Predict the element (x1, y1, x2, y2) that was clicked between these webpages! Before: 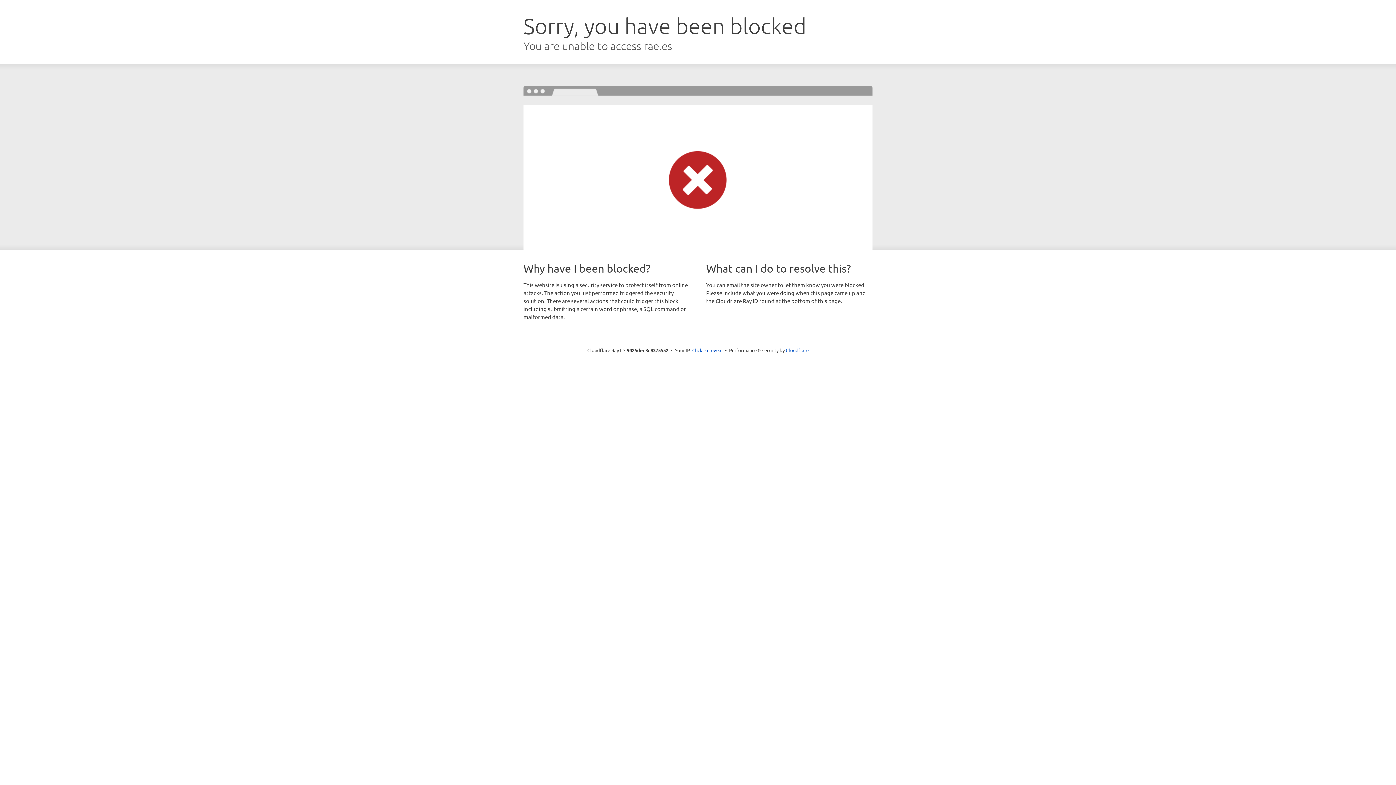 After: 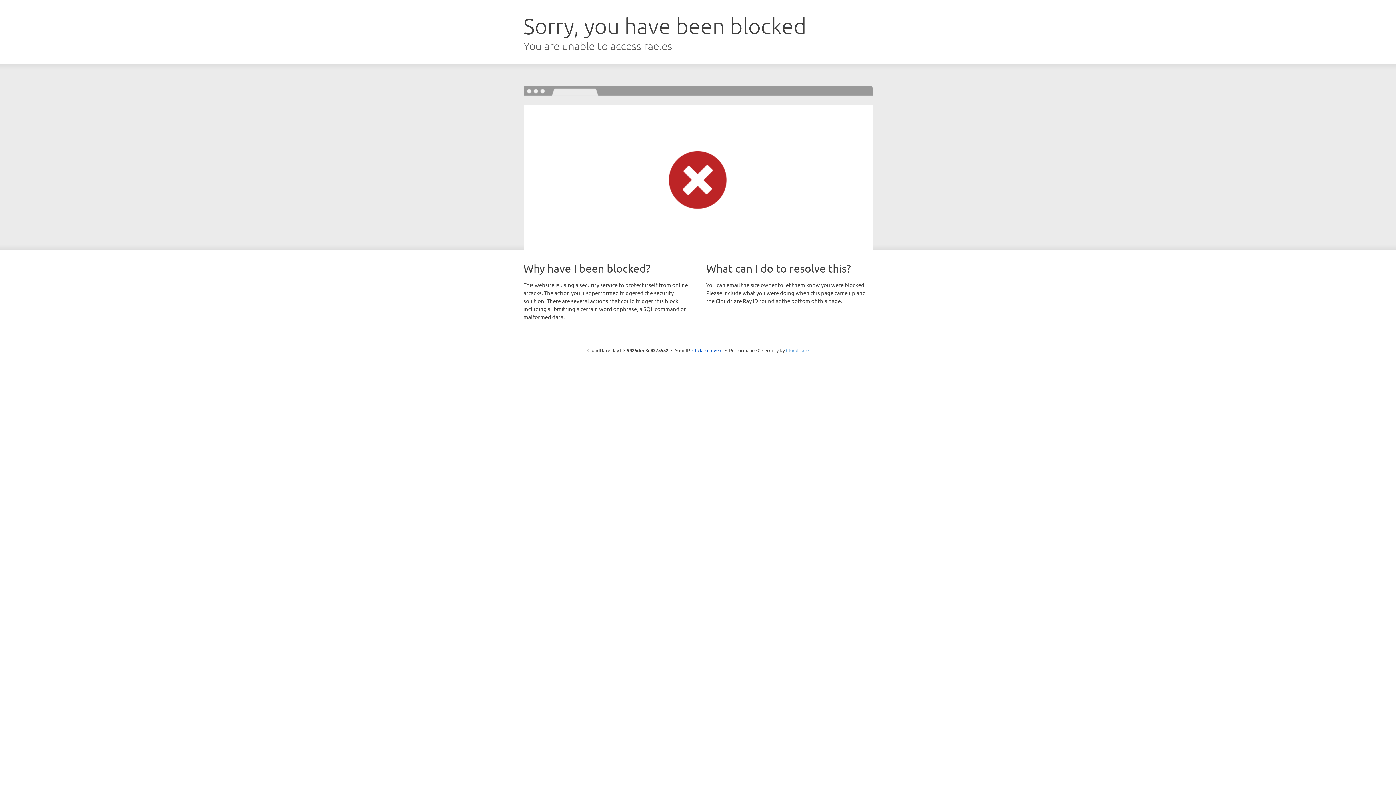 Action: label: Cloudflare bbox: (786, 347, 808, 353)